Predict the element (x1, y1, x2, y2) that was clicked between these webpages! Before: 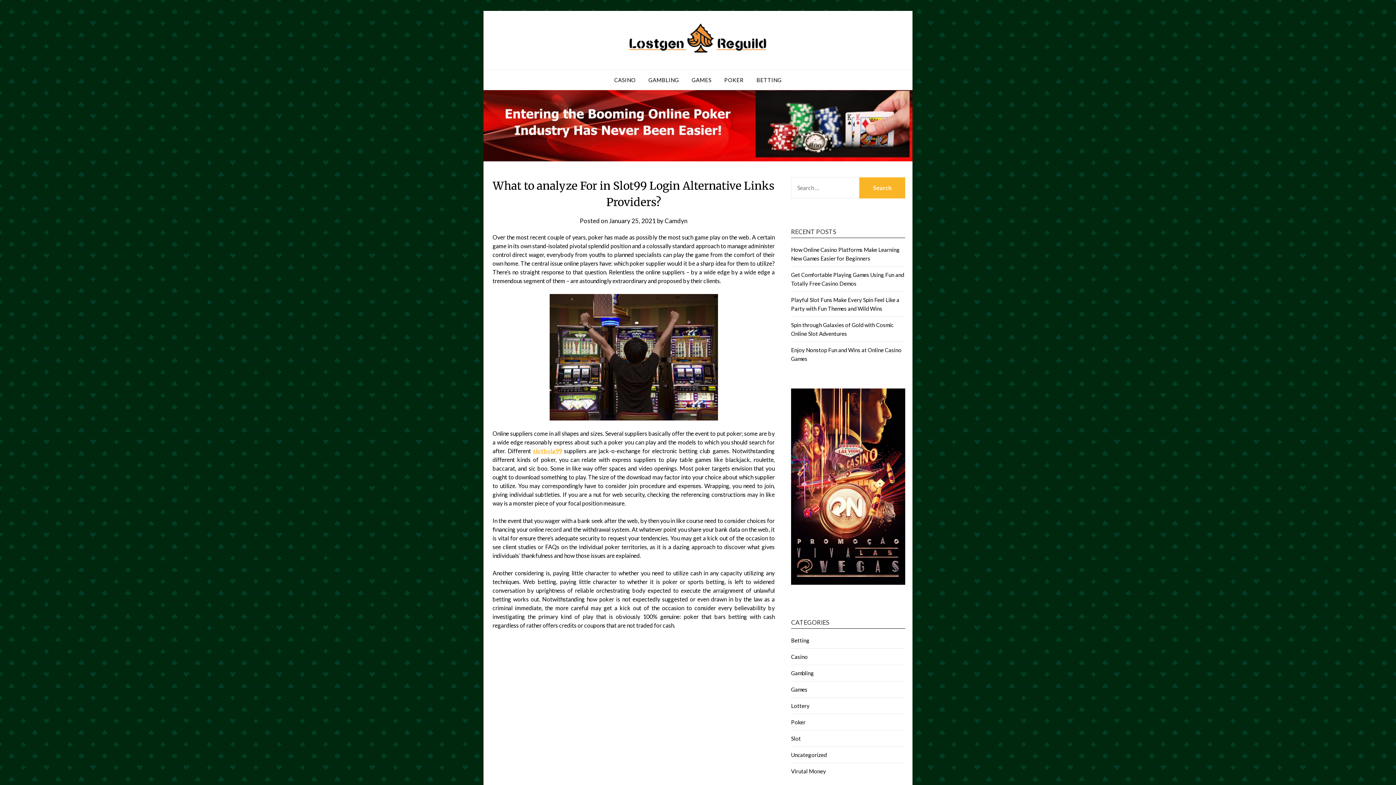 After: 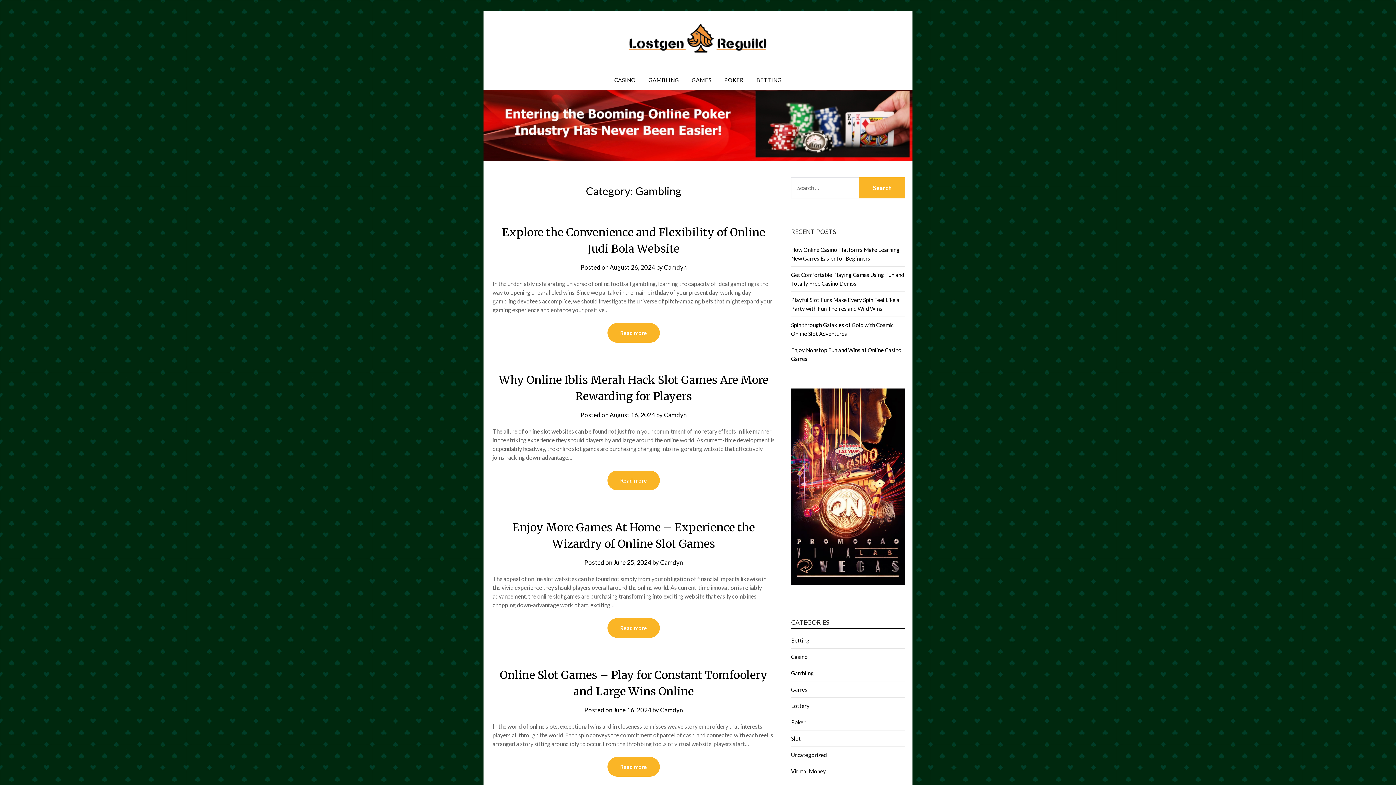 Action: bbox: (791, 670, 814, 676) label: Gambling